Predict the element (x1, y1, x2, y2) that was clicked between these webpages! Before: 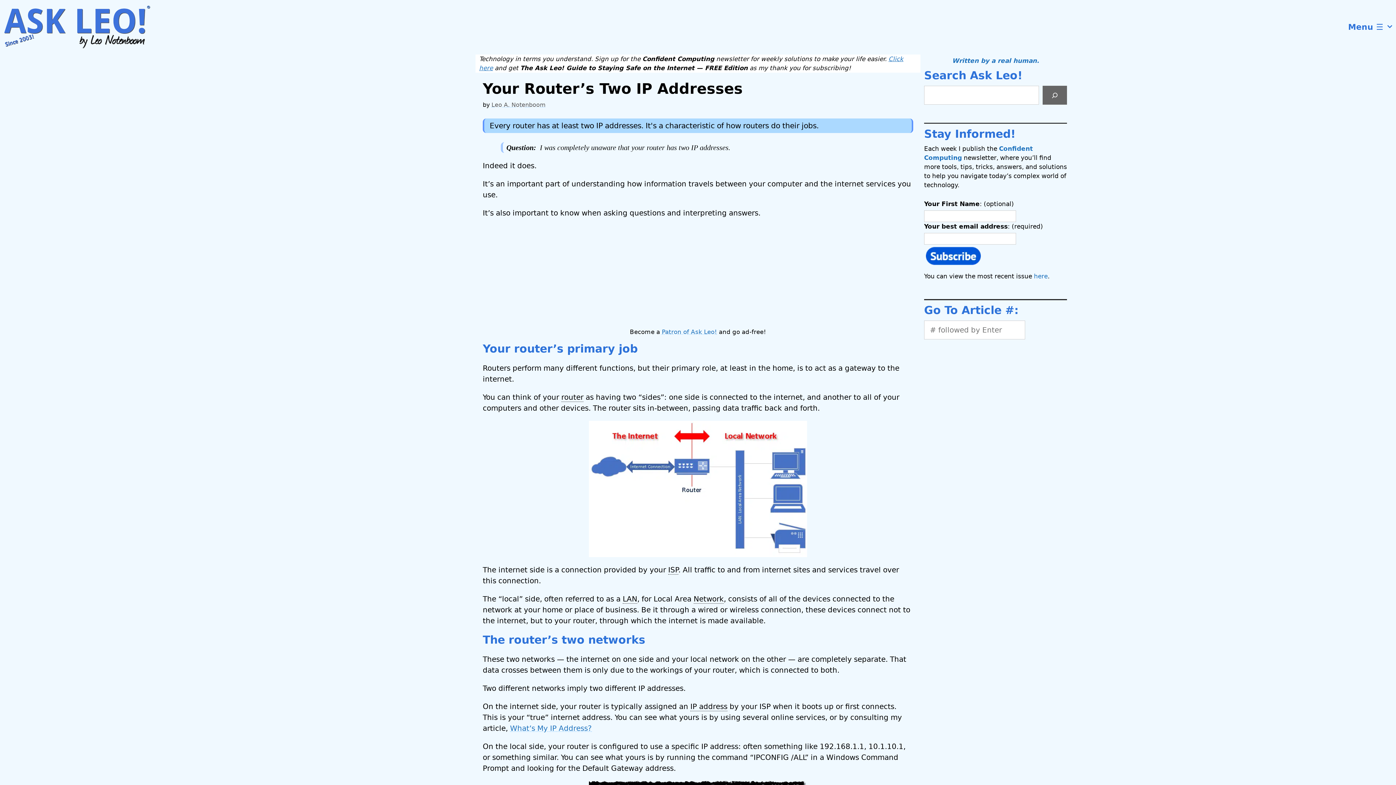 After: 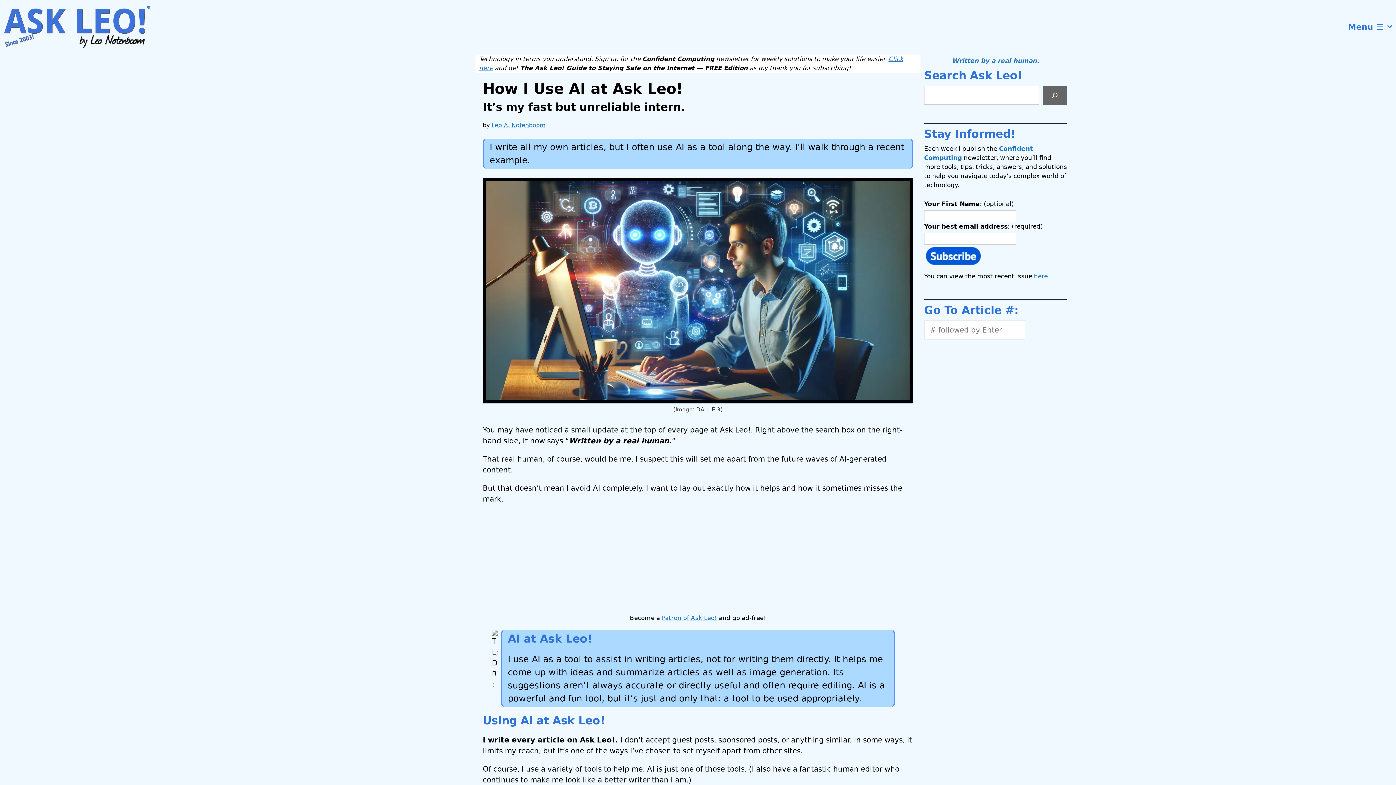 Action: label: Written by a real human. bbox: (952, 57, 1039, 64)